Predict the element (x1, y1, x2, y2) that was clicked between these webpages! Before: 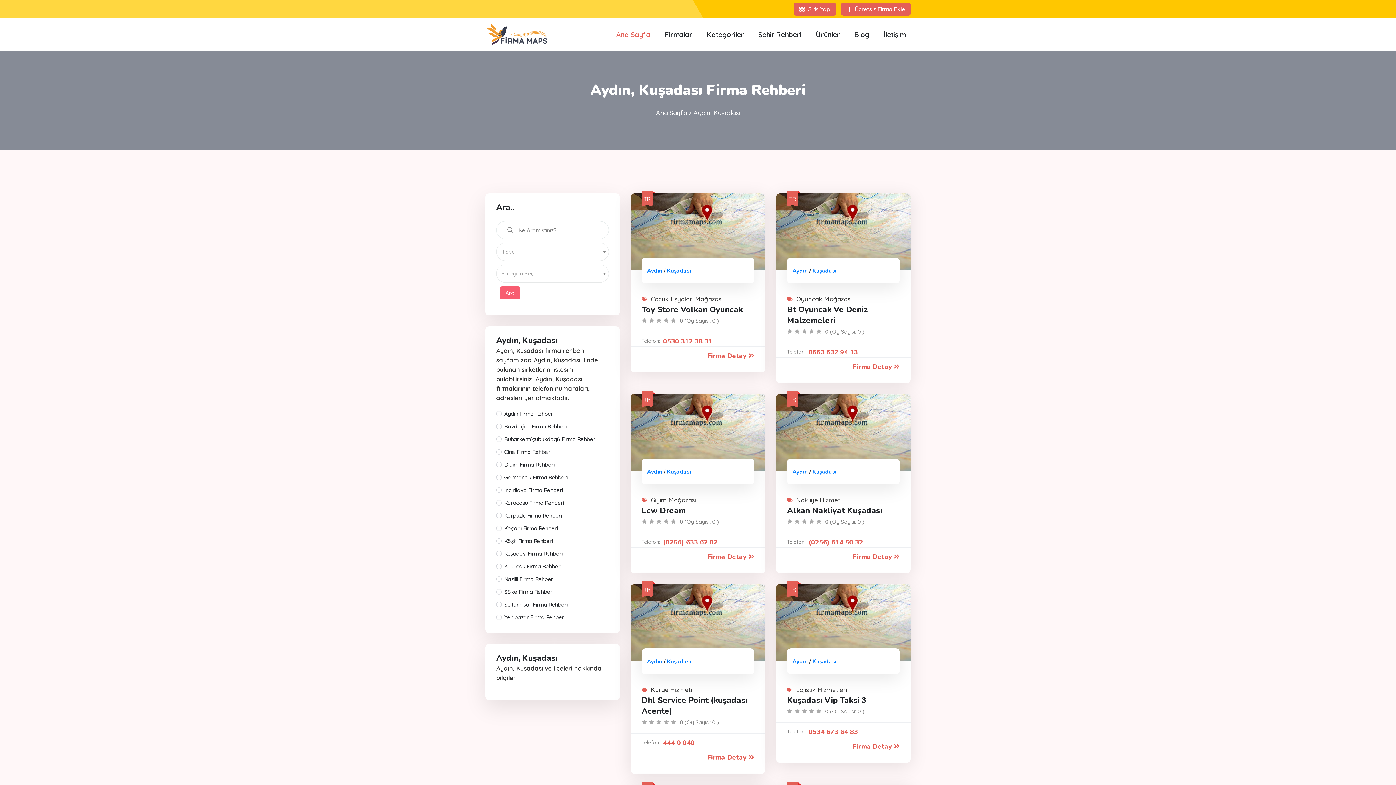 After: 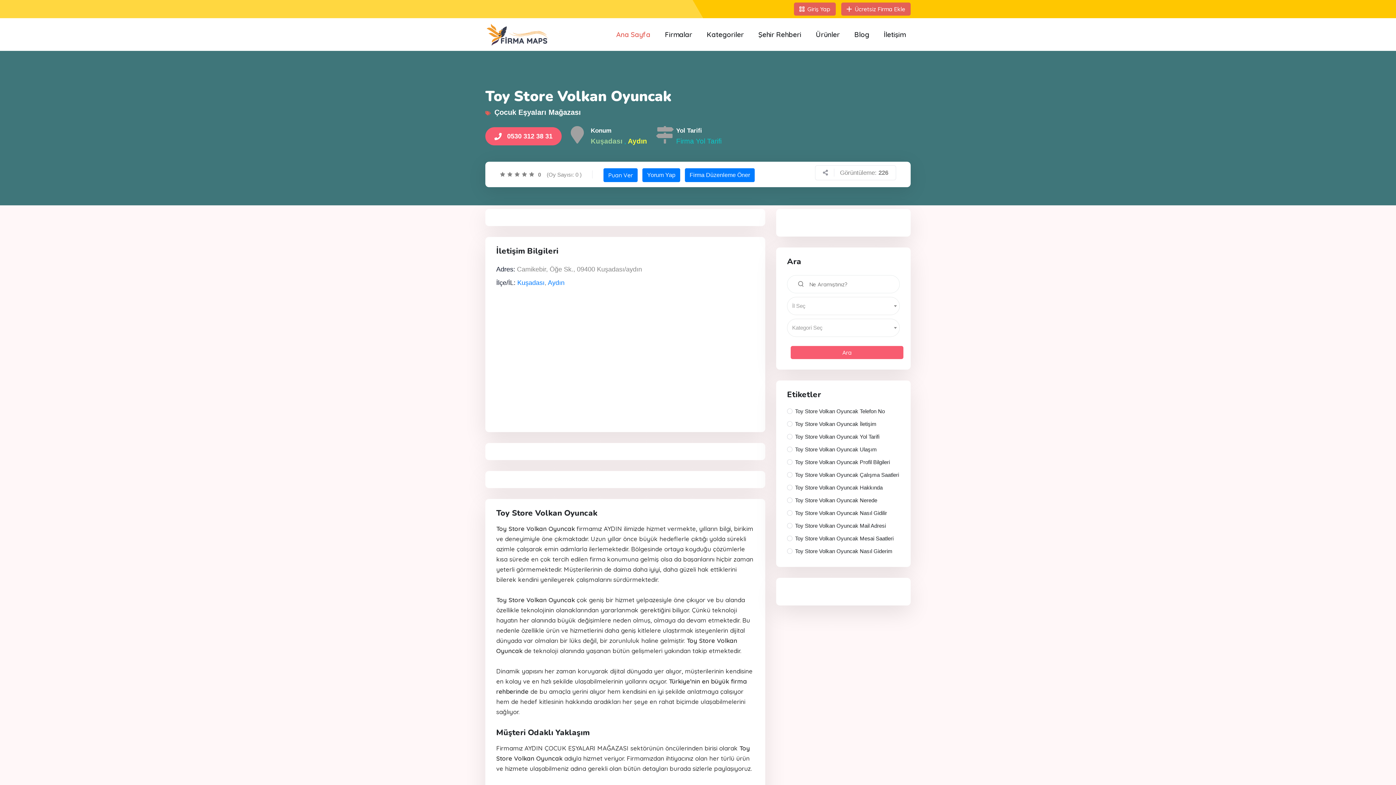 Action: label: Toy Store Volkan Oyuncak bbox: (641, 304, 742, 315)